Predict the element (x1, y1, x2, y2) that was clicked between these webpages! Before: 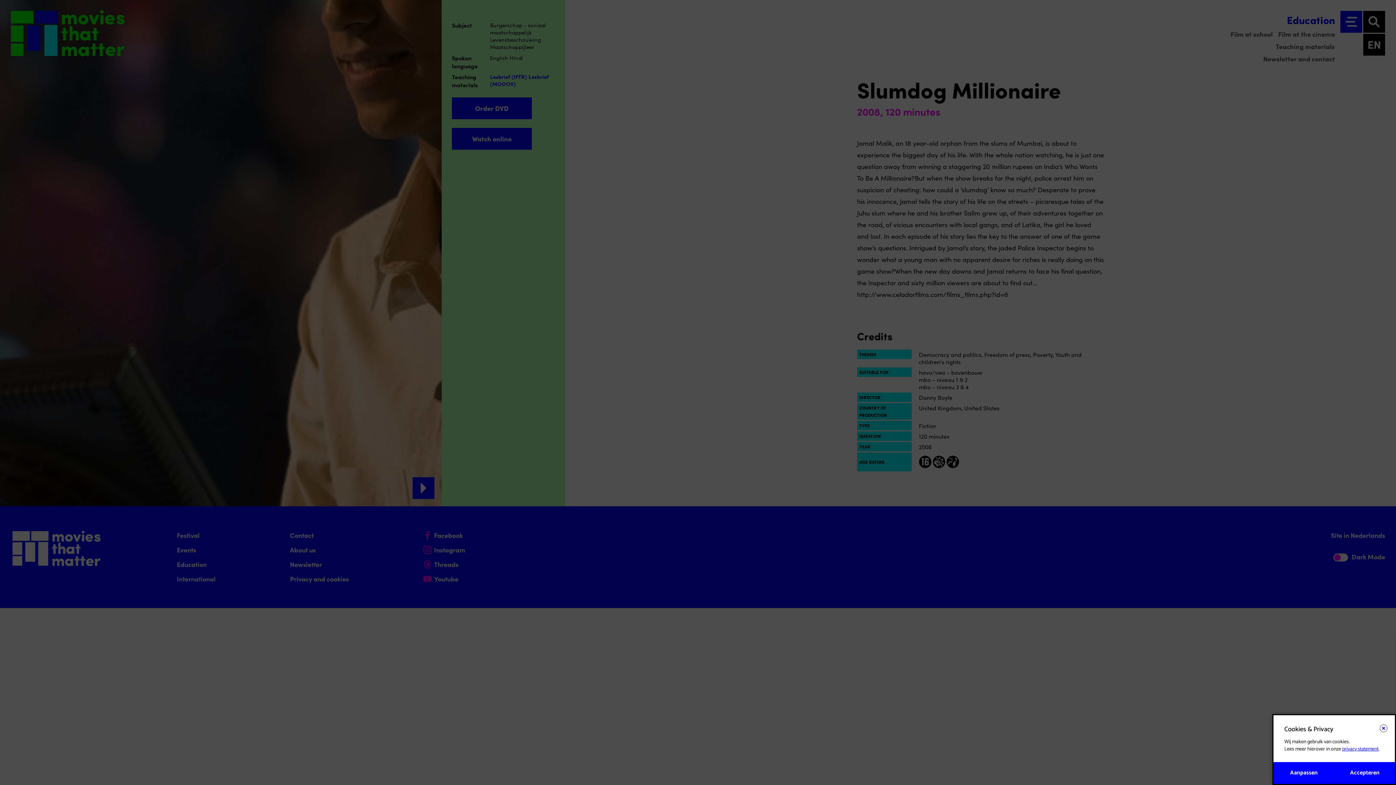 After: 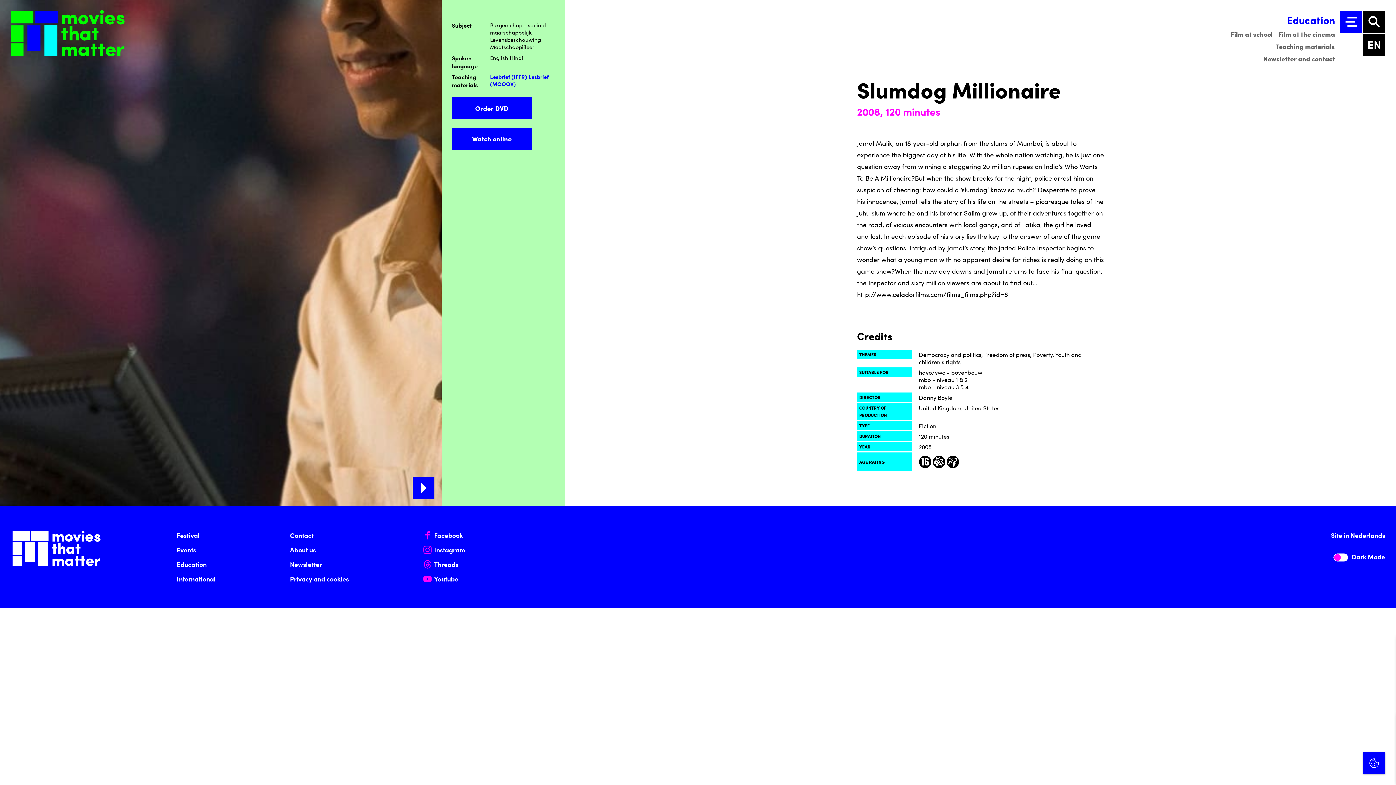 Action: label: Close cookie tool bbox: (1380, 724, 1388, 732)